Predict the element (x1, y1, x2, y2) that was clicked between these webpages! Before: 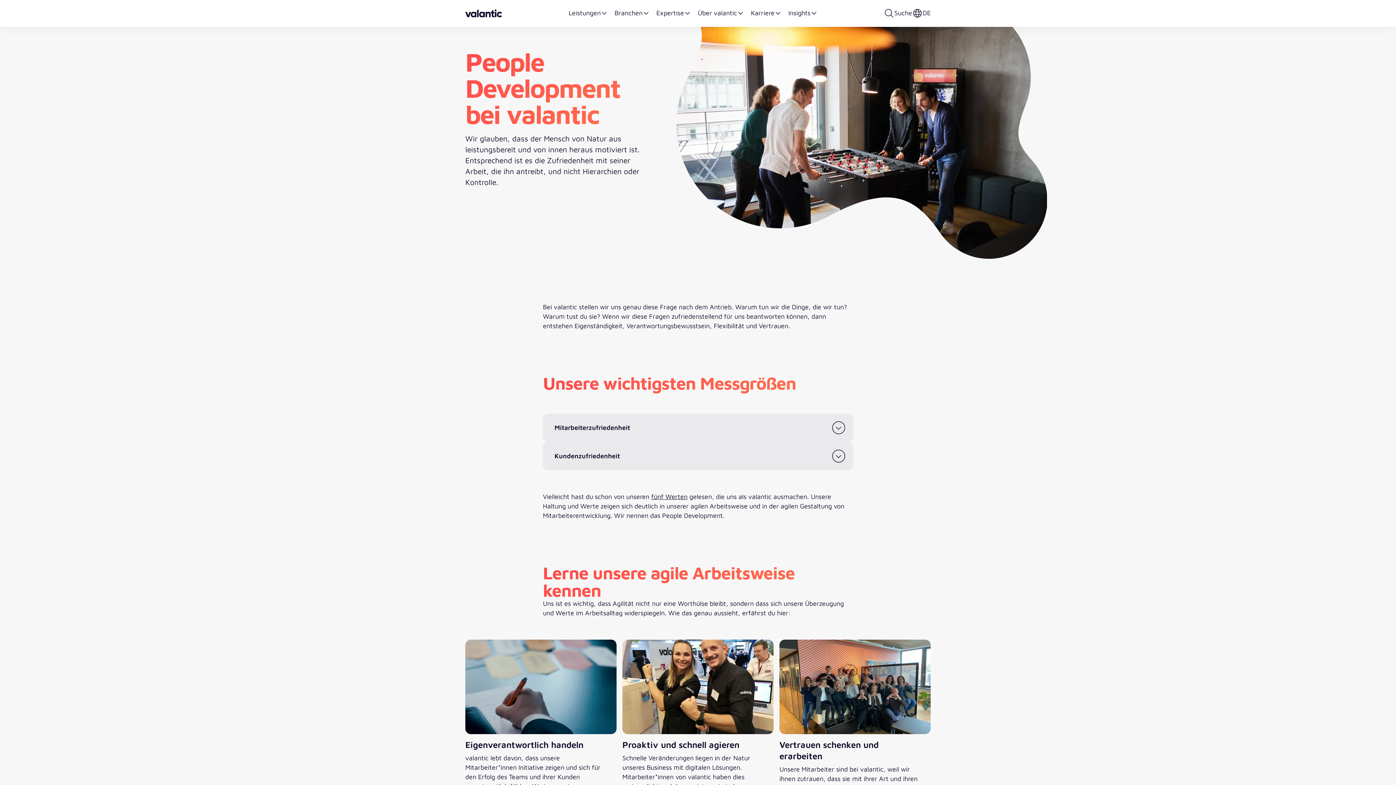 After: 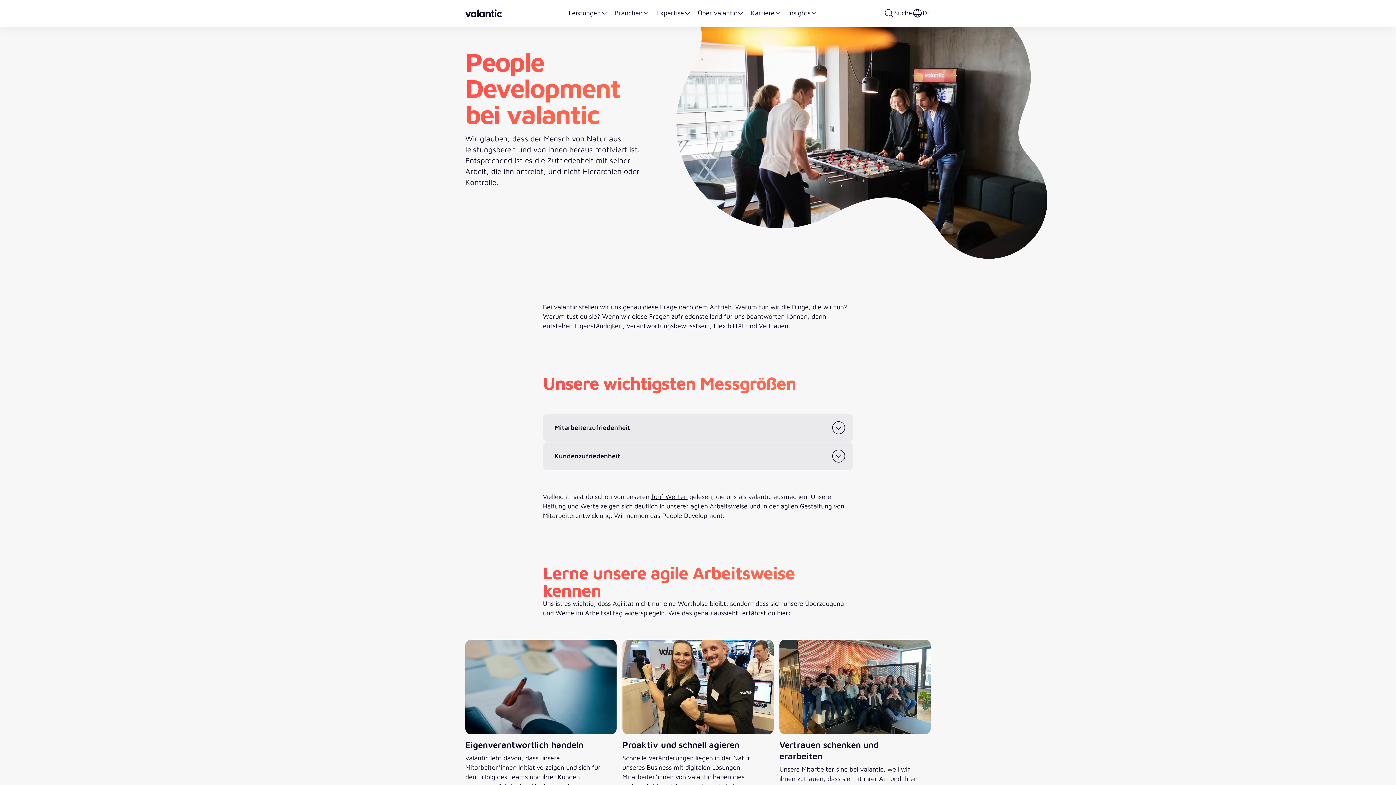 Action: bbox: (543, 442, 853, 470) label: Kundenzufriedenheit